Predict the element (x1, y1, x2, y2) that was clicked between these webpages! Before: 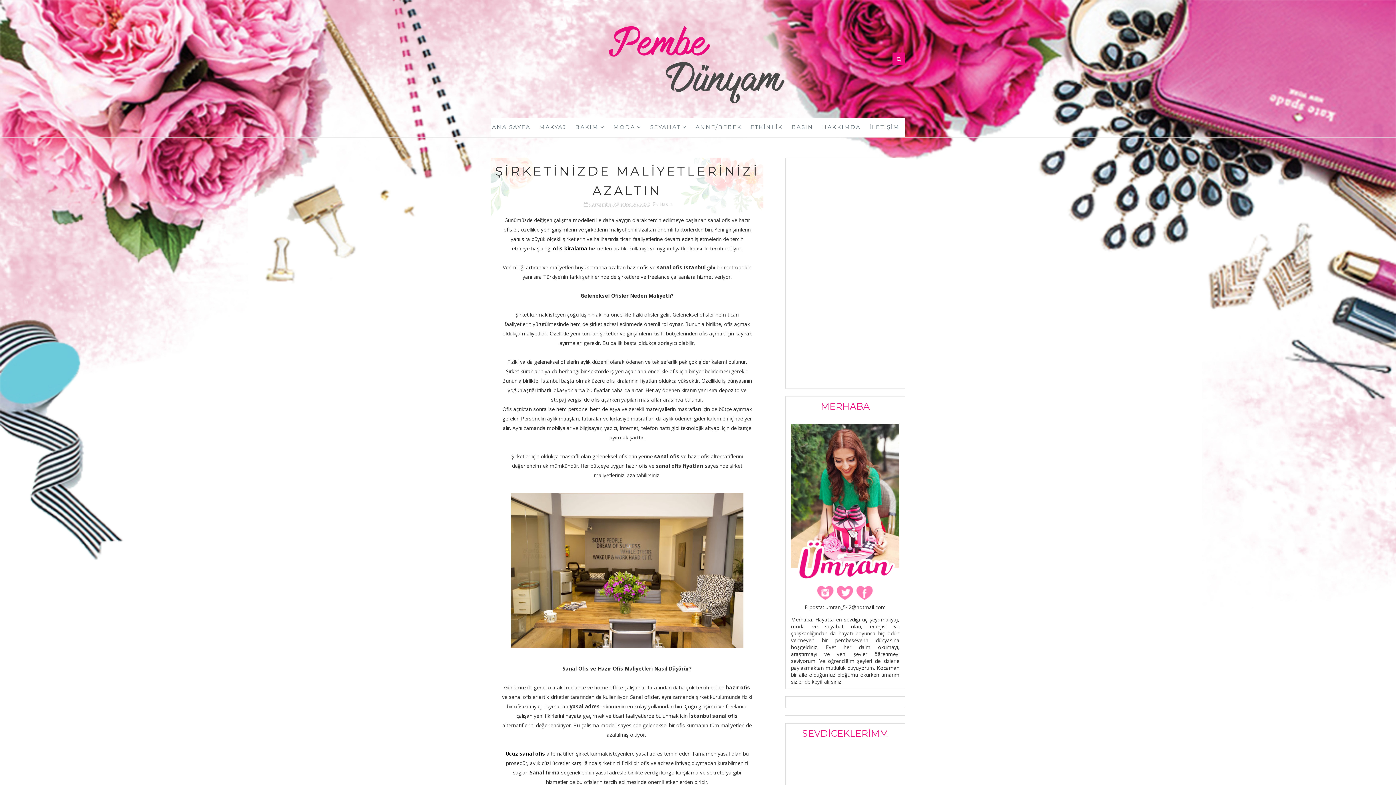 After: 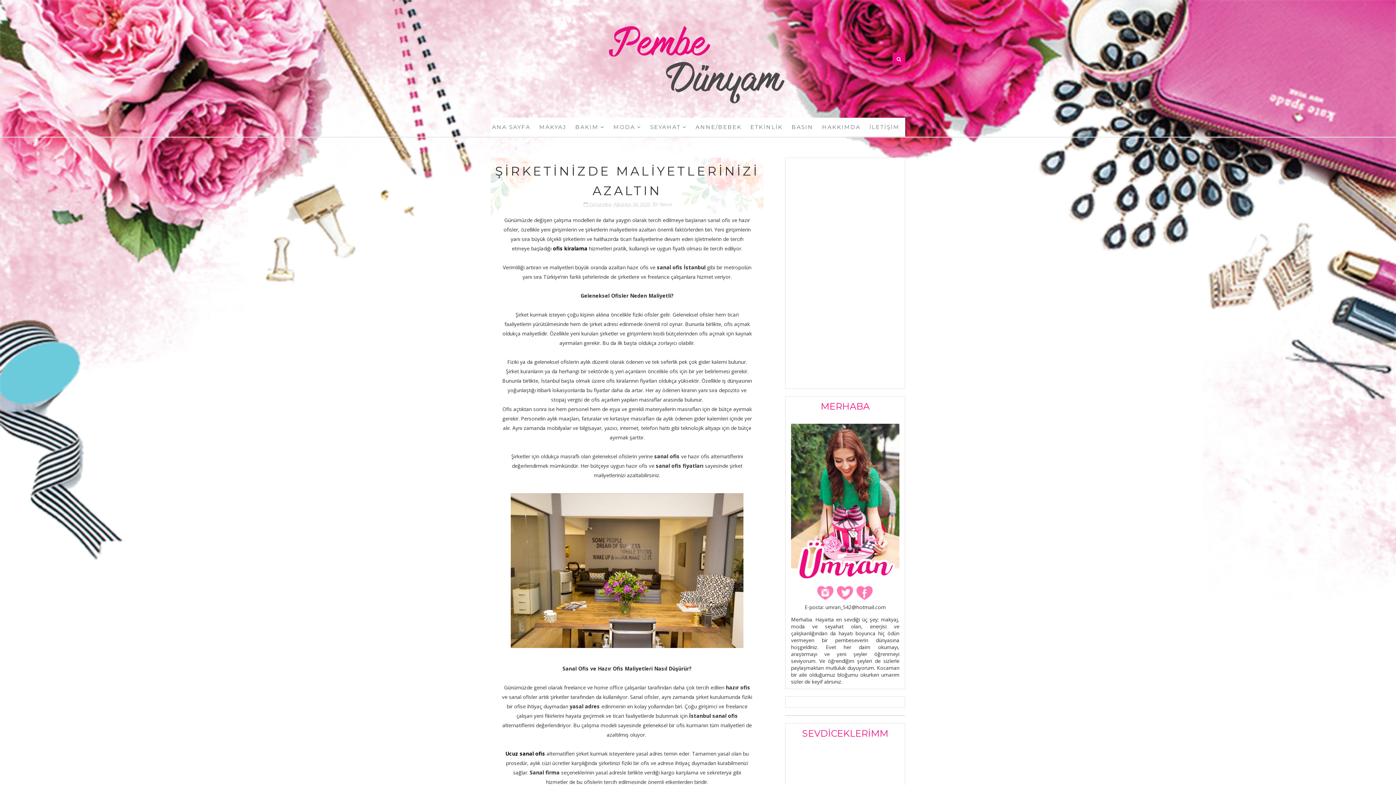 Action: bbox: (816, 597, 834, 604)